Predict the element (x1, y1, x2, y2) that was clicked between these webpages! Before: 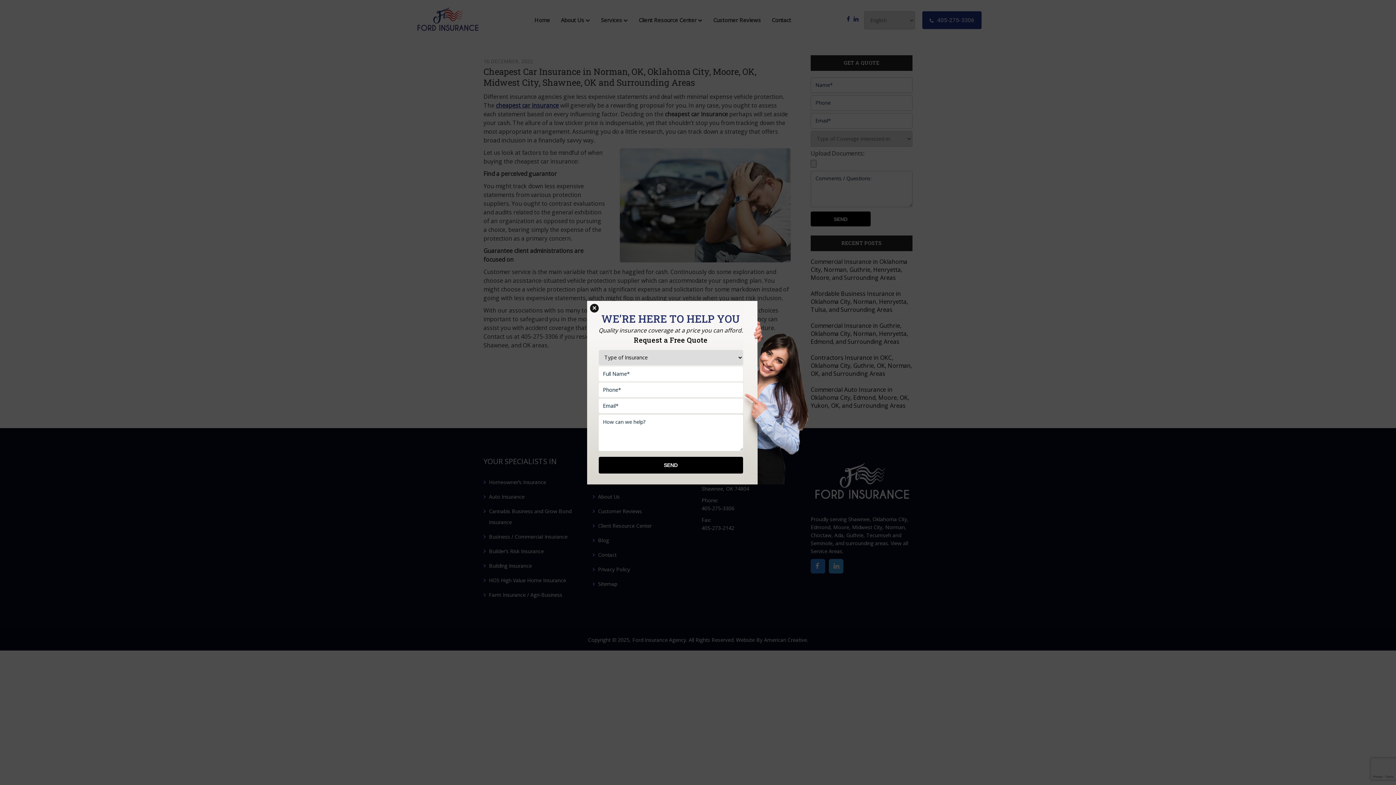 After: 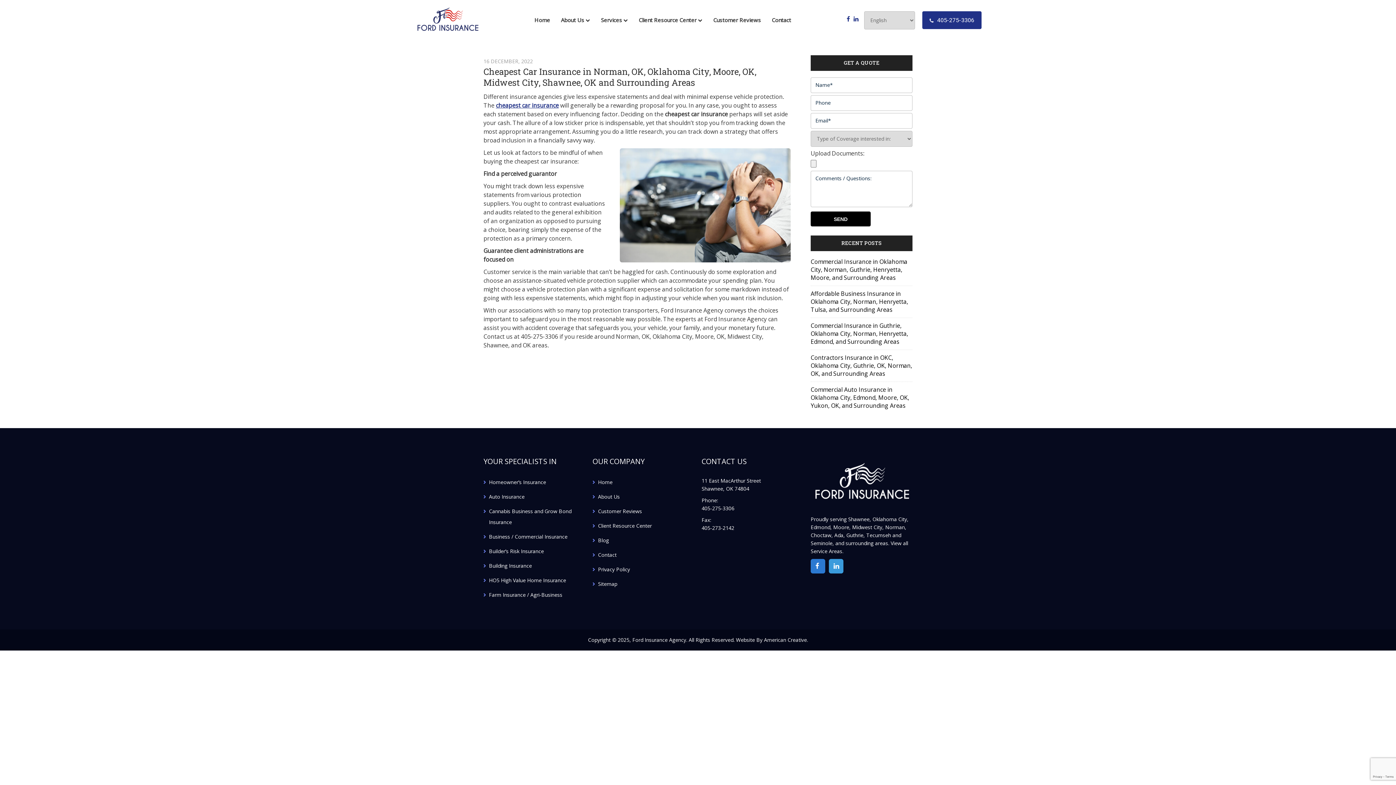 Action: bbox: (590, 303, 598, 312) label: Close